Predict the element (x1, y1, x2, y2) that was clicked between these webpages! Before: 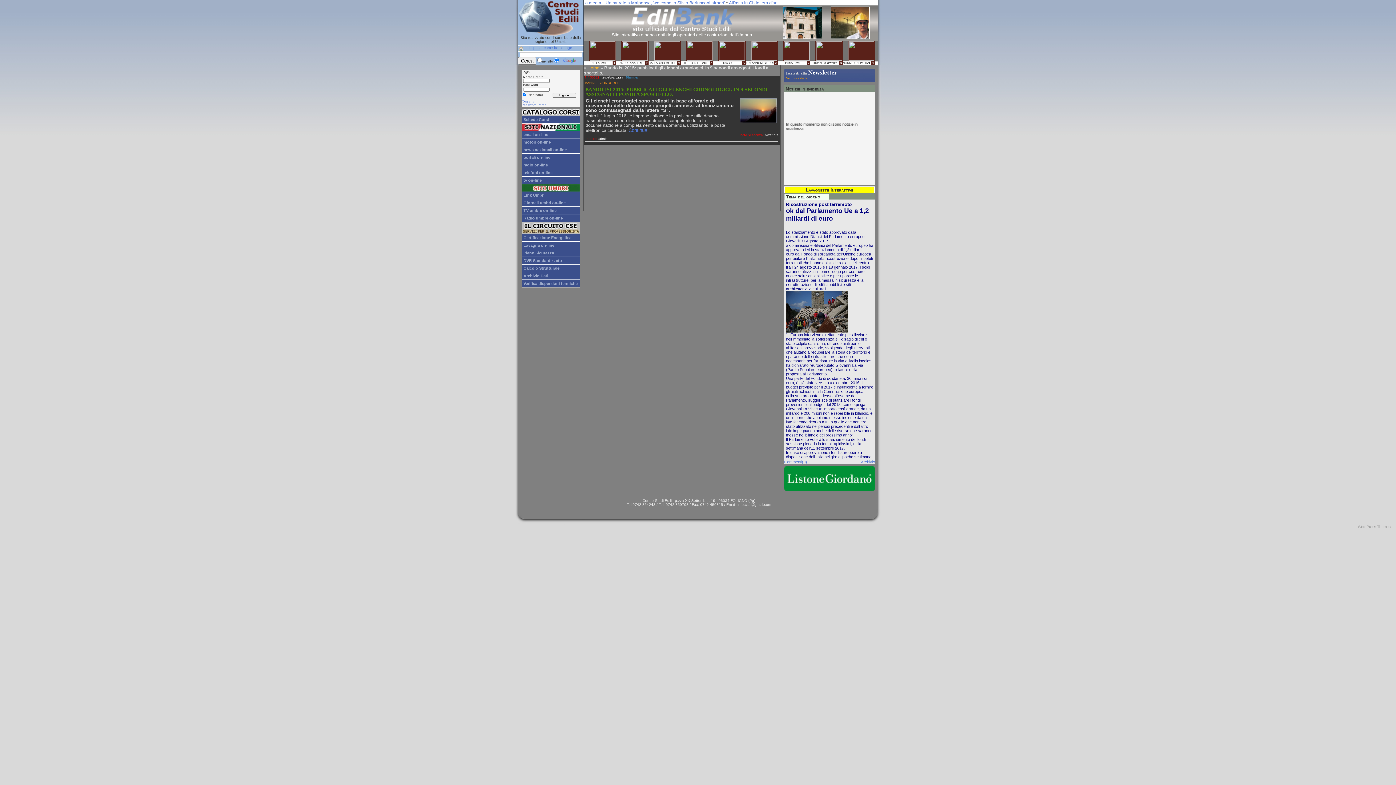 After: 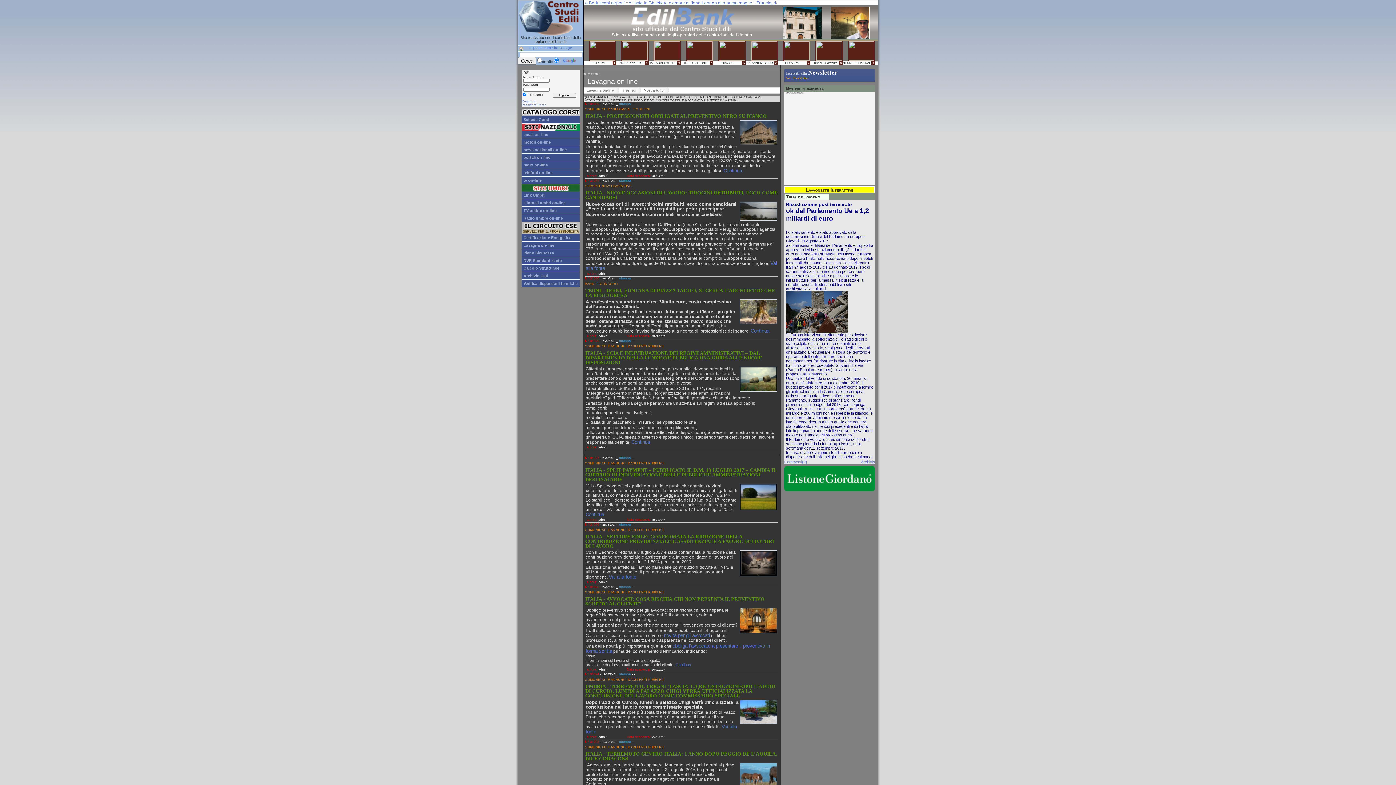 Action: label: Lavagna on-line bbox: (523, 243, 554, 247)